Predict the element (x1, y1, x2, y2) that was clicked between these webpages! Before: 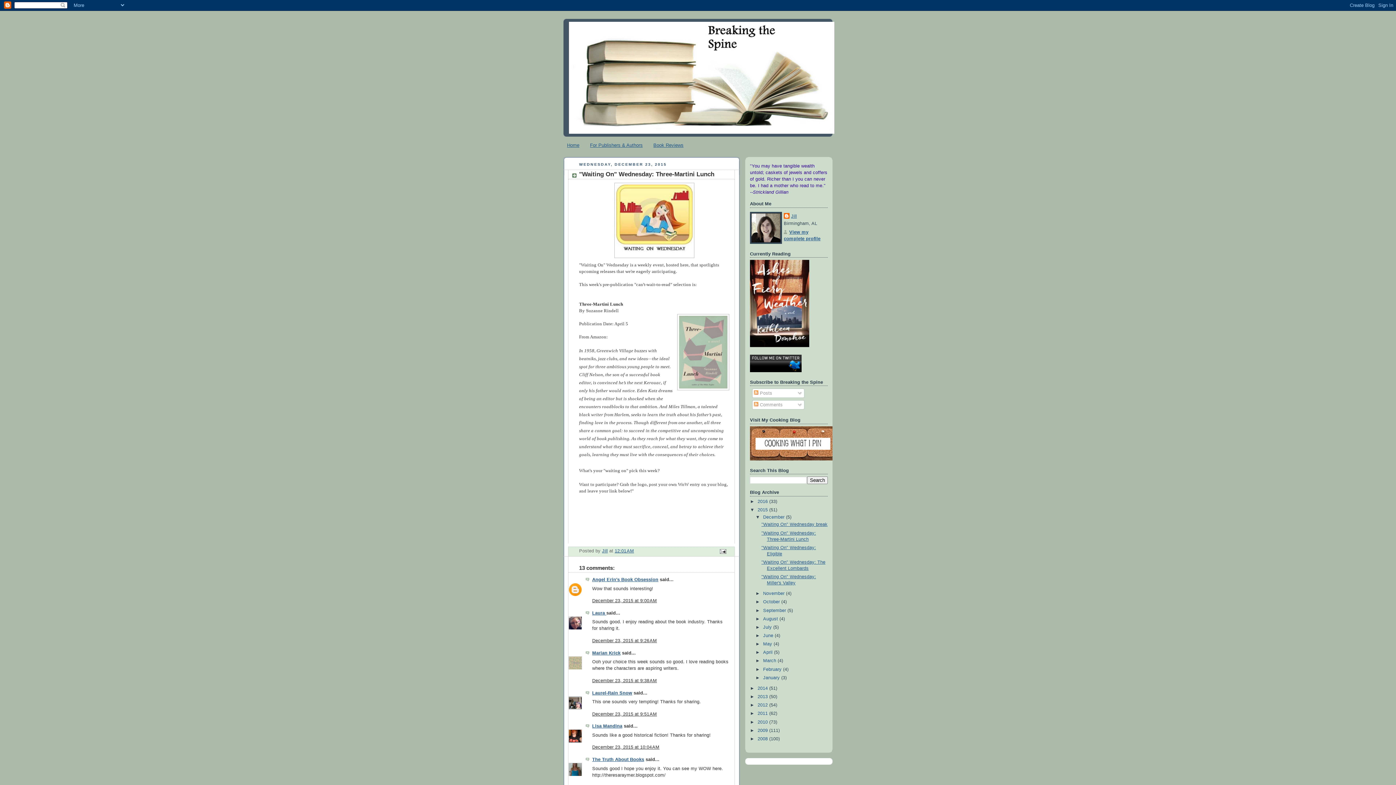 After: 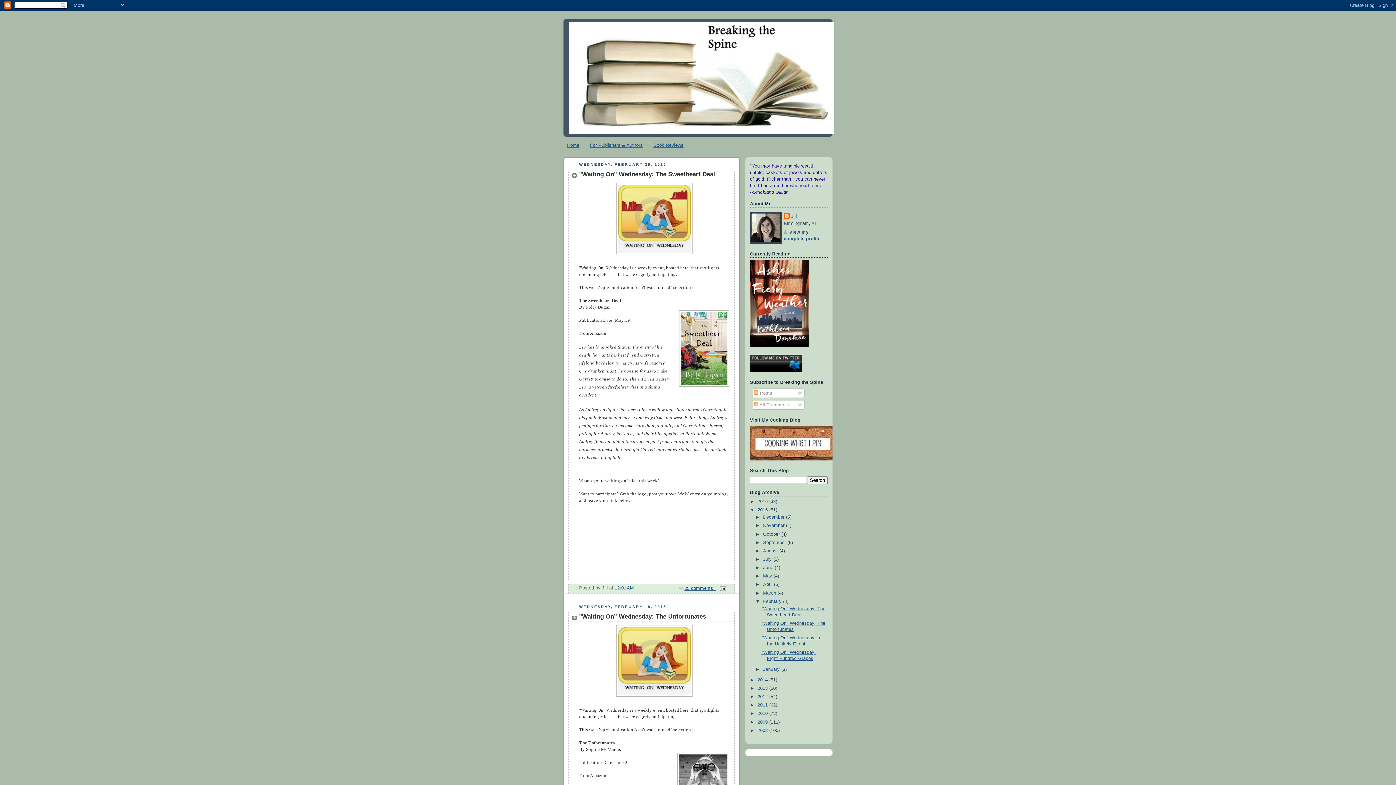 Action: bbox: (763, 667, 783, 672) label: February 